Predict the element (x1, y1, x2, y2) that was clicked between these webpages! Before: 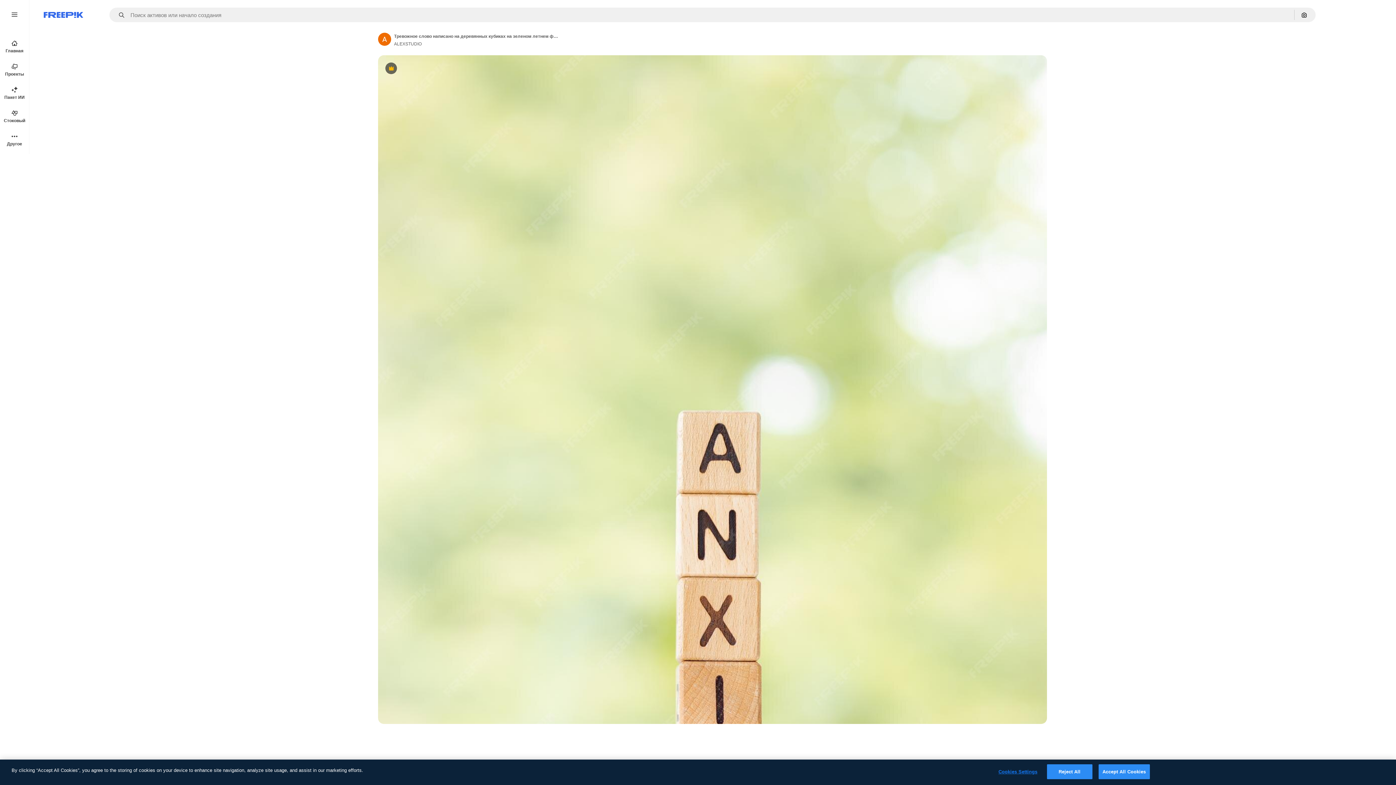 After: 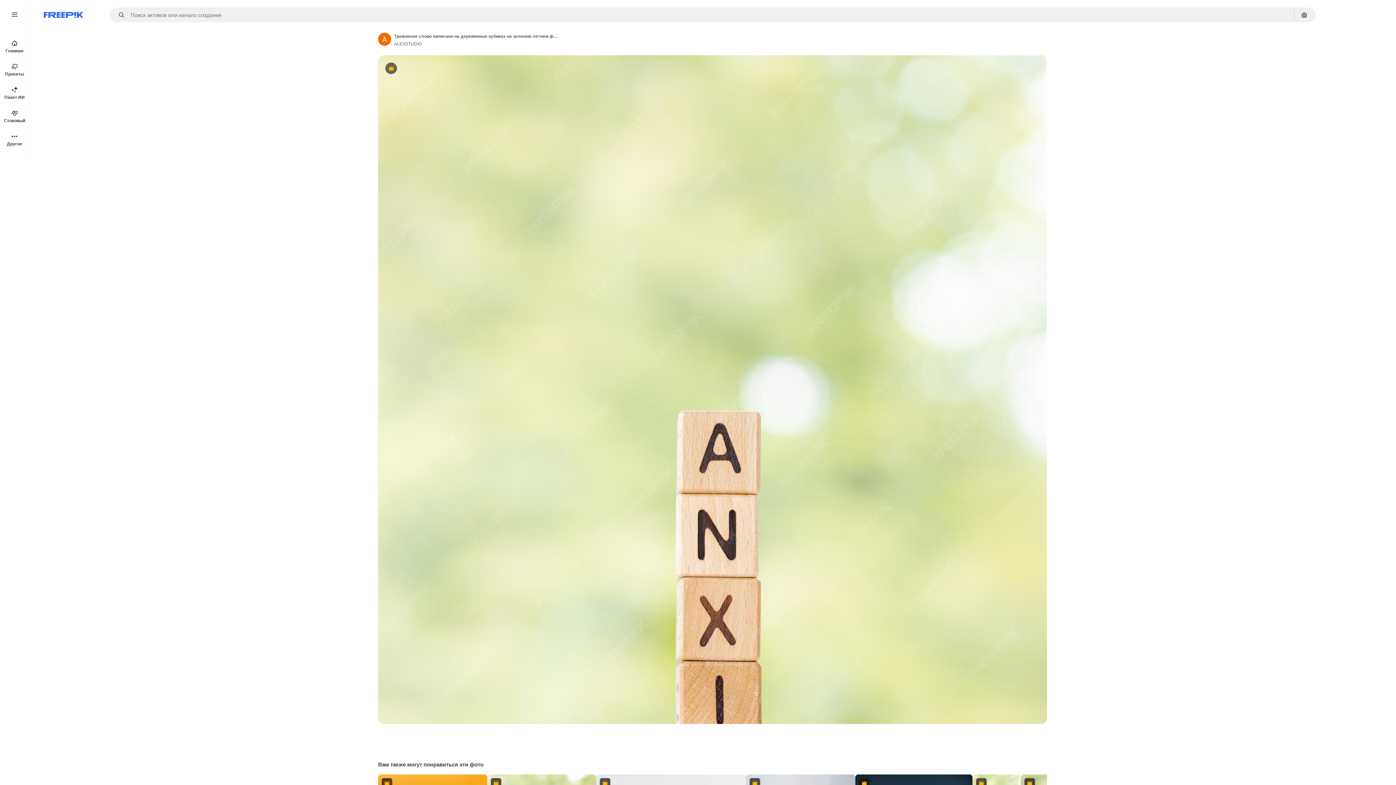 Action: label: Reject All bbox: (1047, 764, 1092, 779)